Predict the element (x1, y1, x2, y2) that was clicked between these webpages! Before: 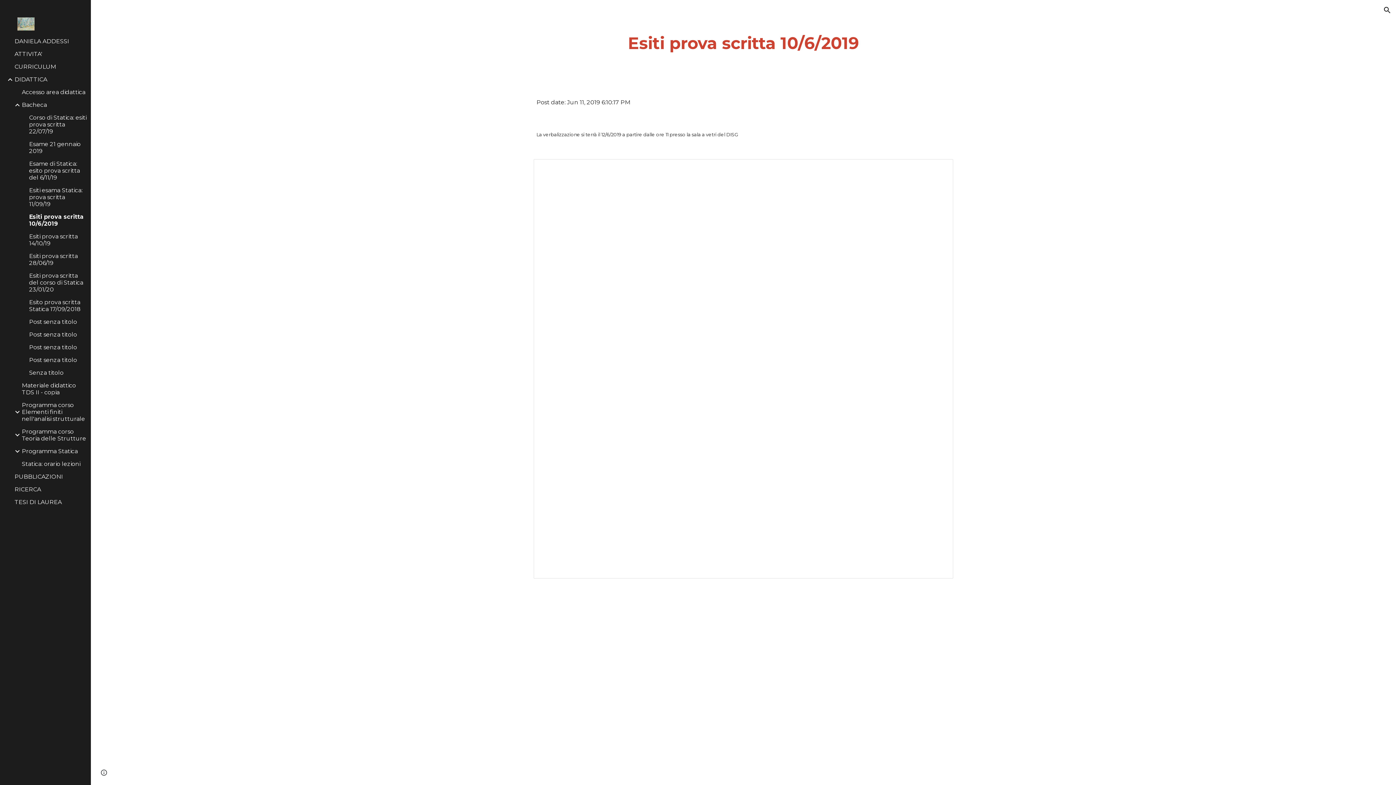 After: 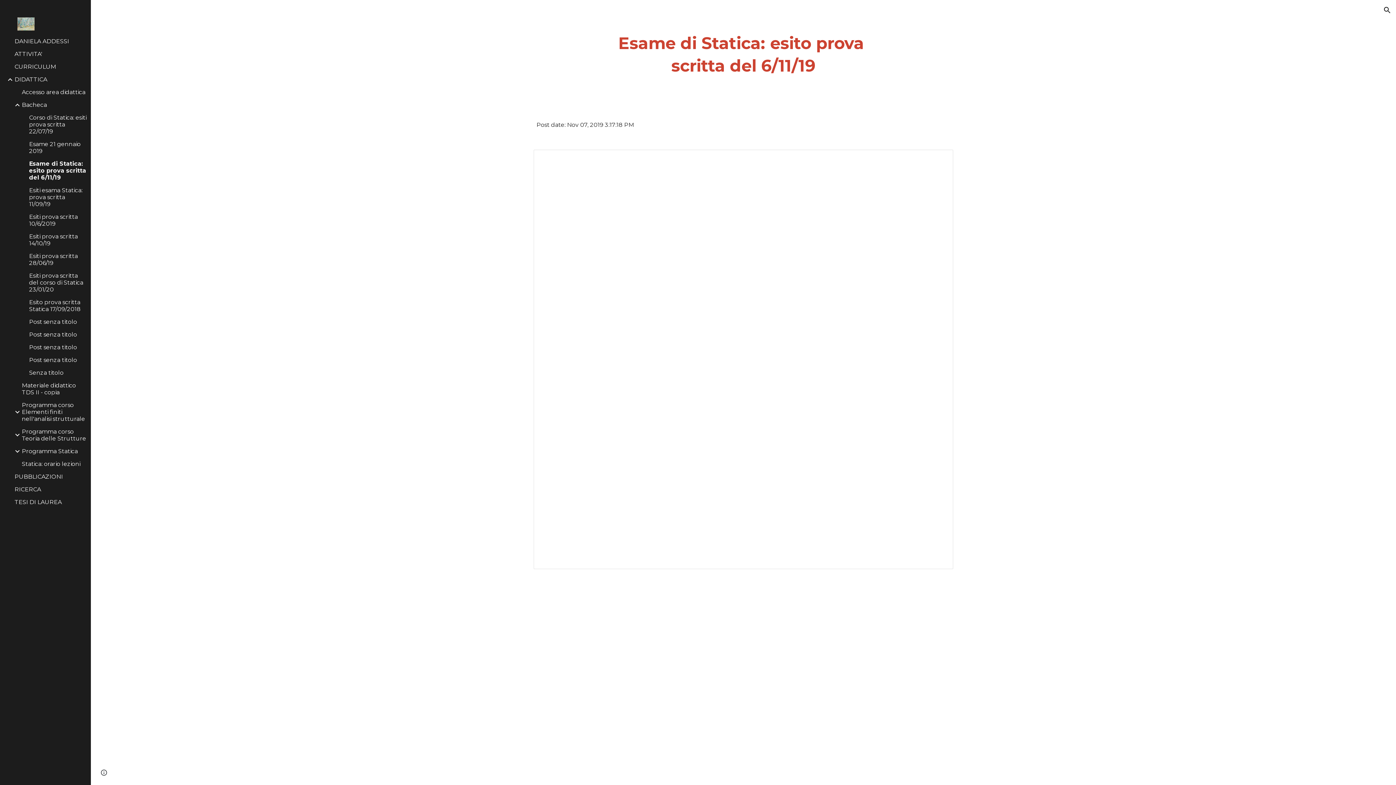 Action: bbox: (27, 160, 86, 181) label: Esame di Statica: esito prova scritta del 6/11/19